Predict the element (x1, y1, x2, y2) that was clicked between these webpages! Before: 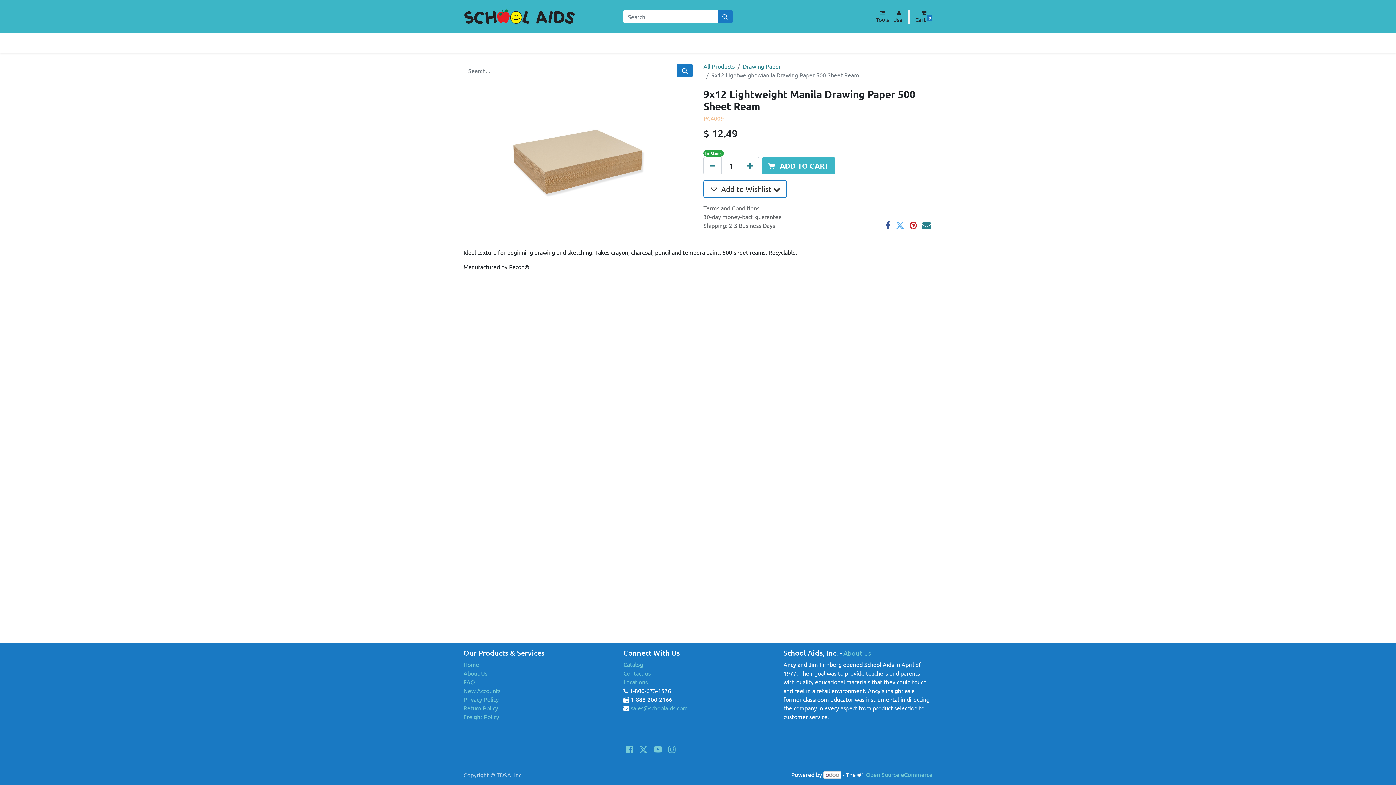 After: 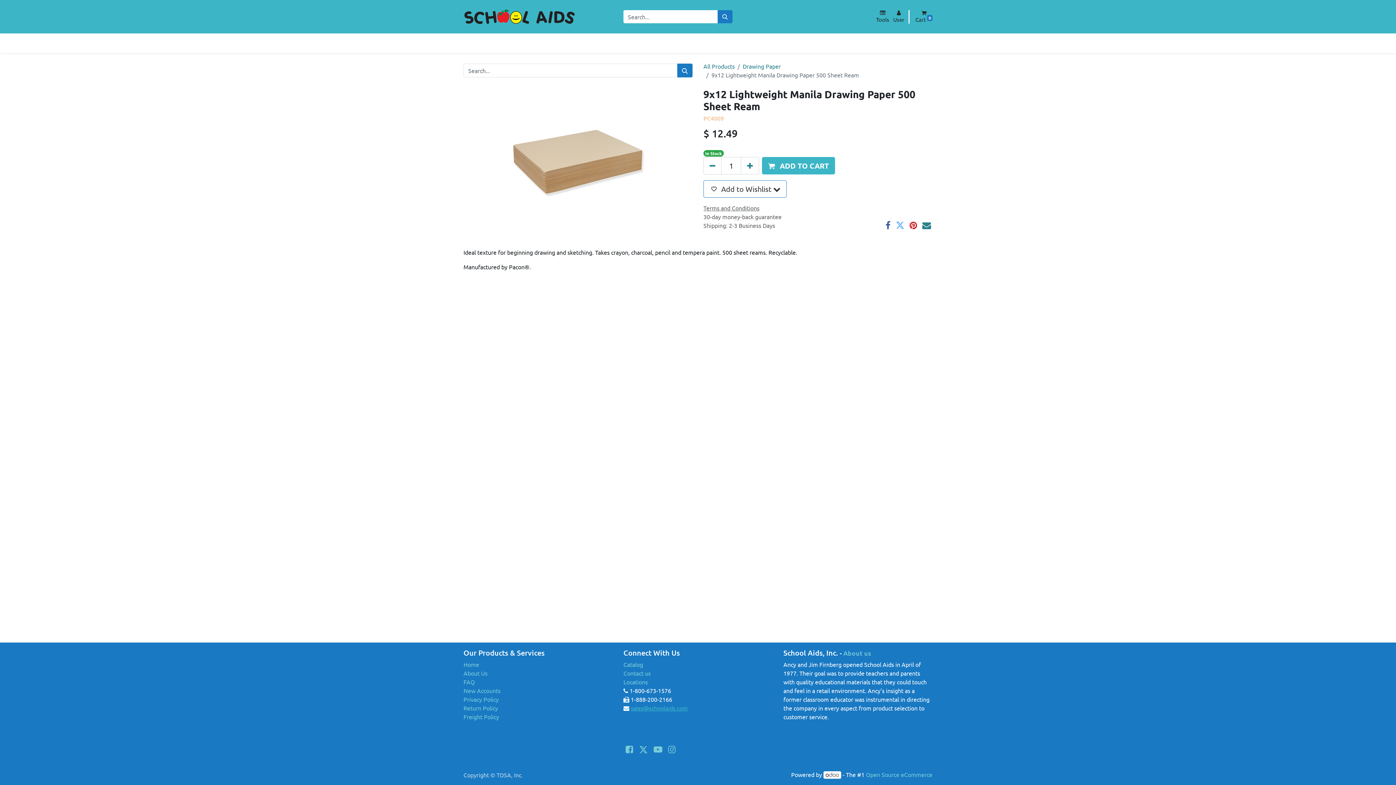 Action: bbox: (630, 704, 688, 711) label: sales@schoolaids.com